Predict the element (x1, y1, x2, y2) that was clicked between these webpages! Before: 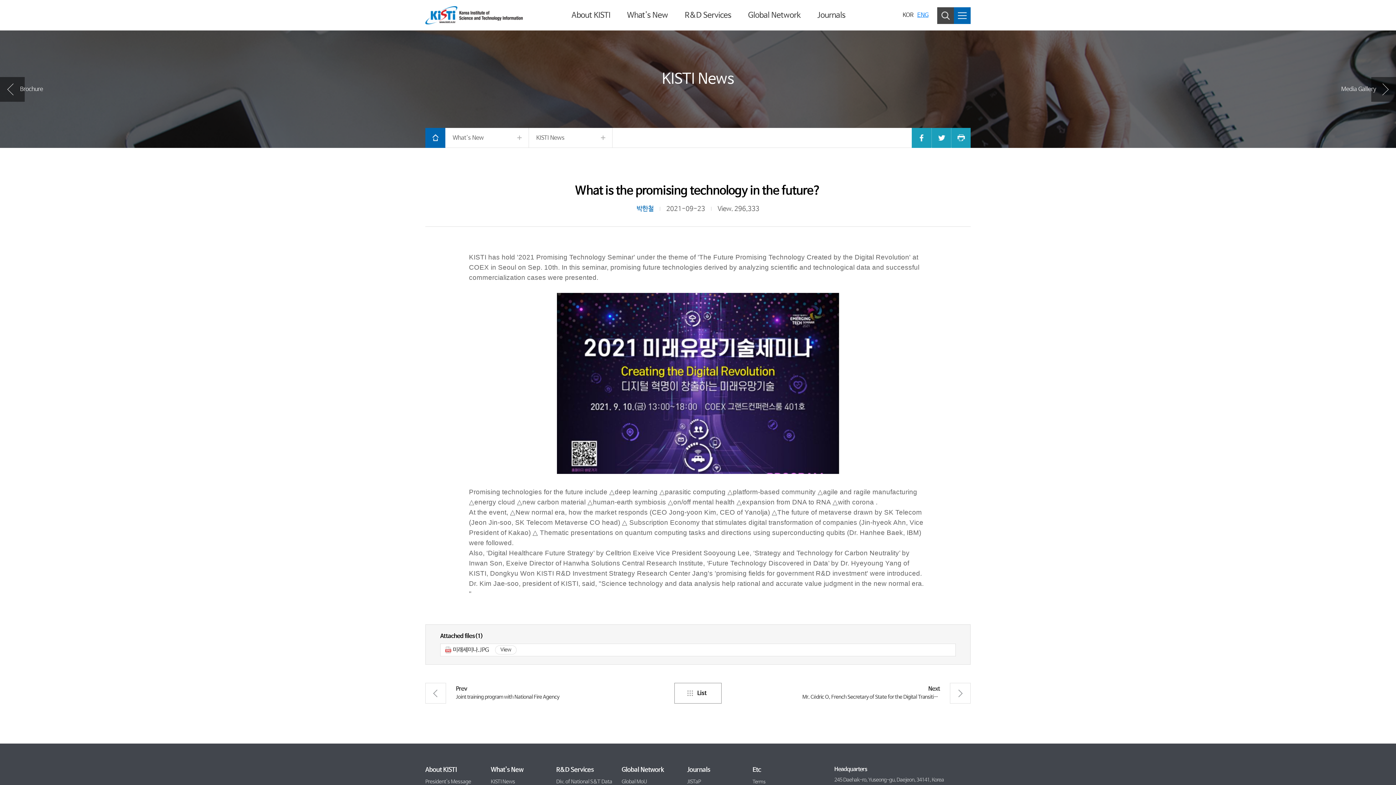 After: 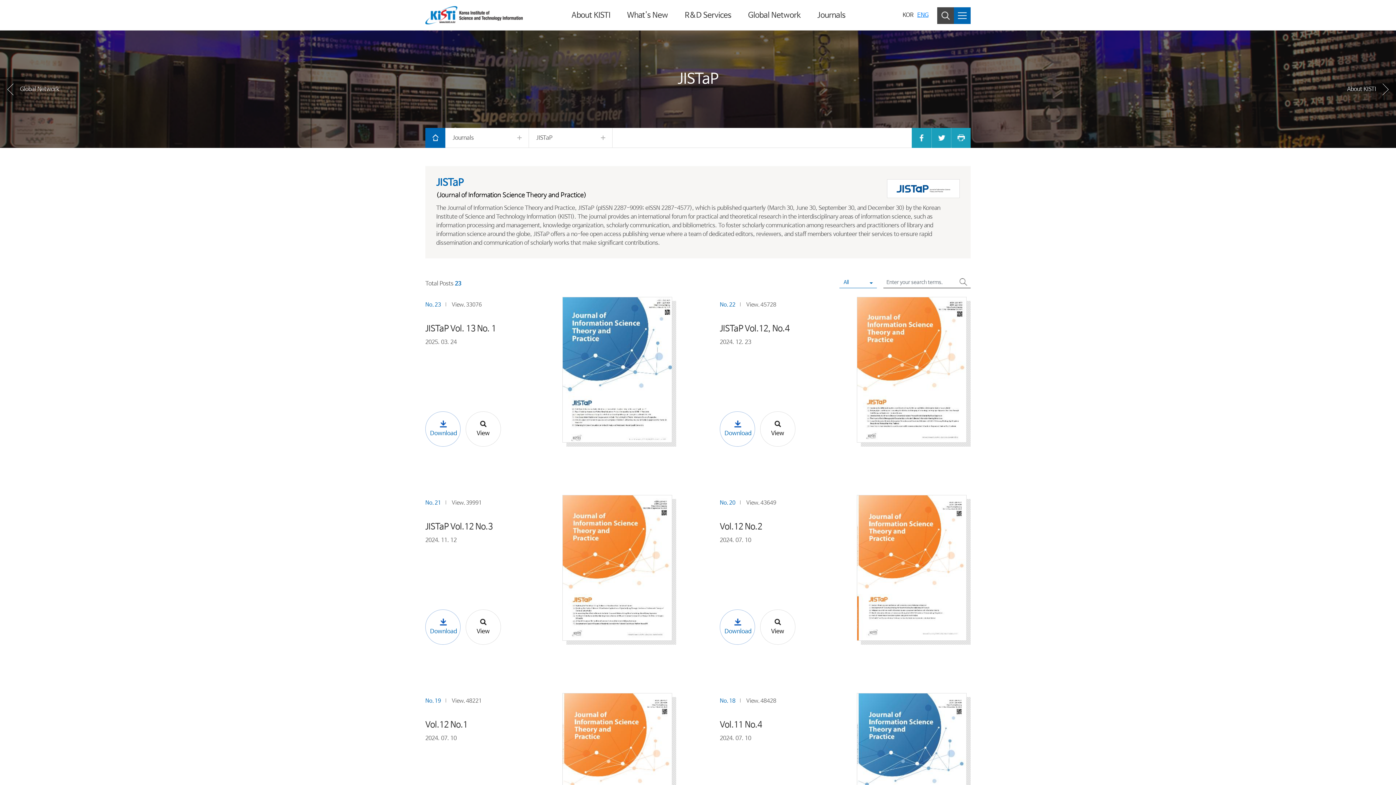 Action: label: Journals bbox: (687, 766, 710, 773)